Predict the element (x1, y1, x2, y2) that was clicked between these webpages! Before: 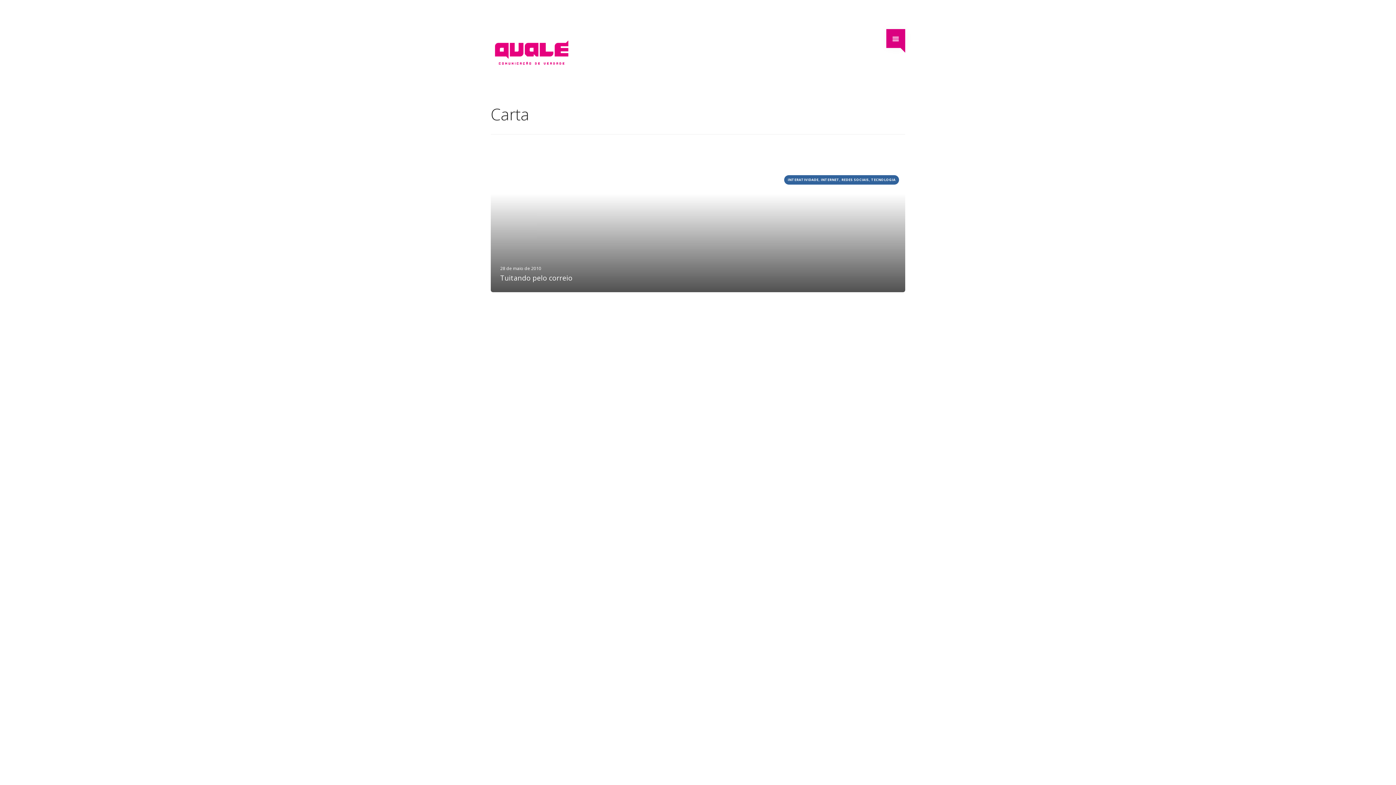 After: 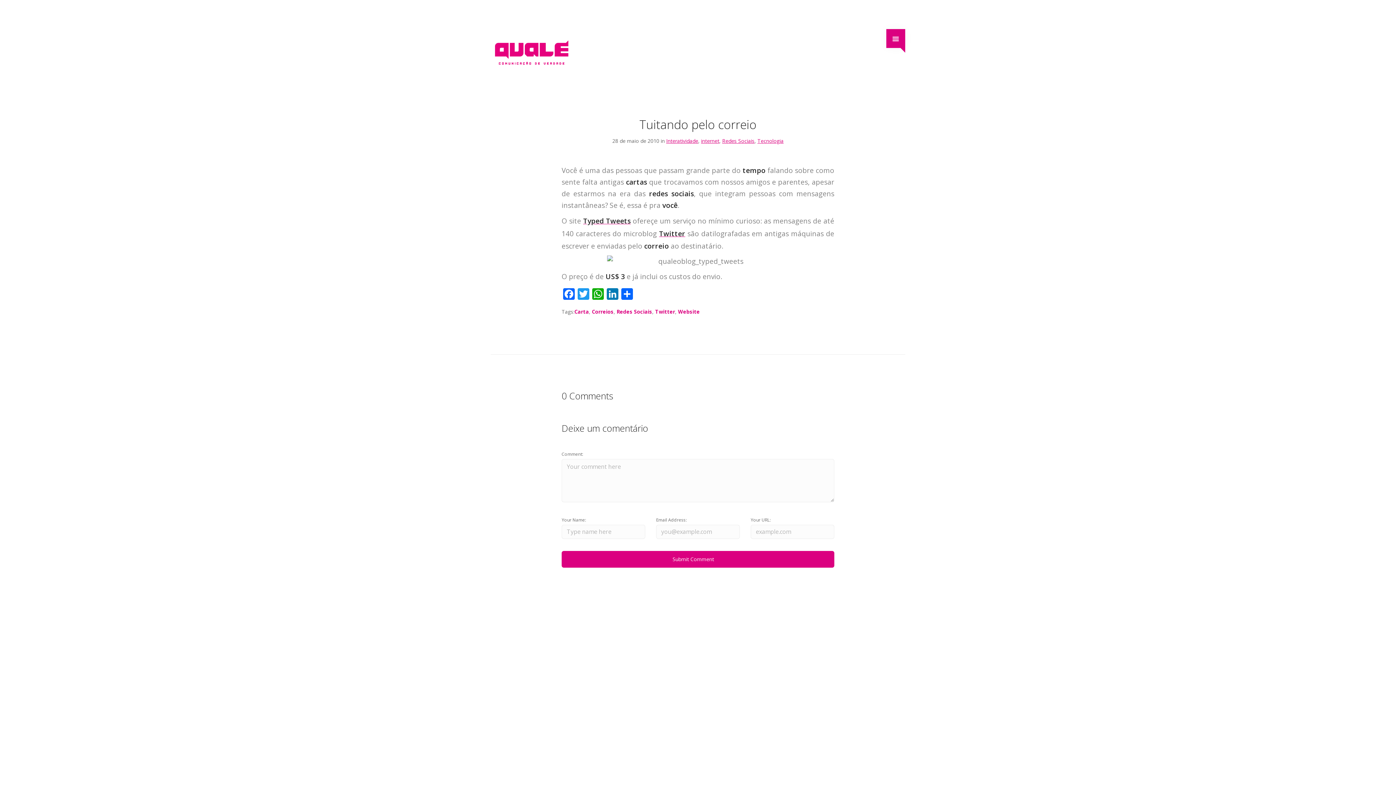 Action: label: INTERATIVIDADE, INTERNET, REDES SOCIAIS, TECNOLOGIA
28 de maio de 2010
Tuitando pelo correio bbox: (490, 169, 905, 292)